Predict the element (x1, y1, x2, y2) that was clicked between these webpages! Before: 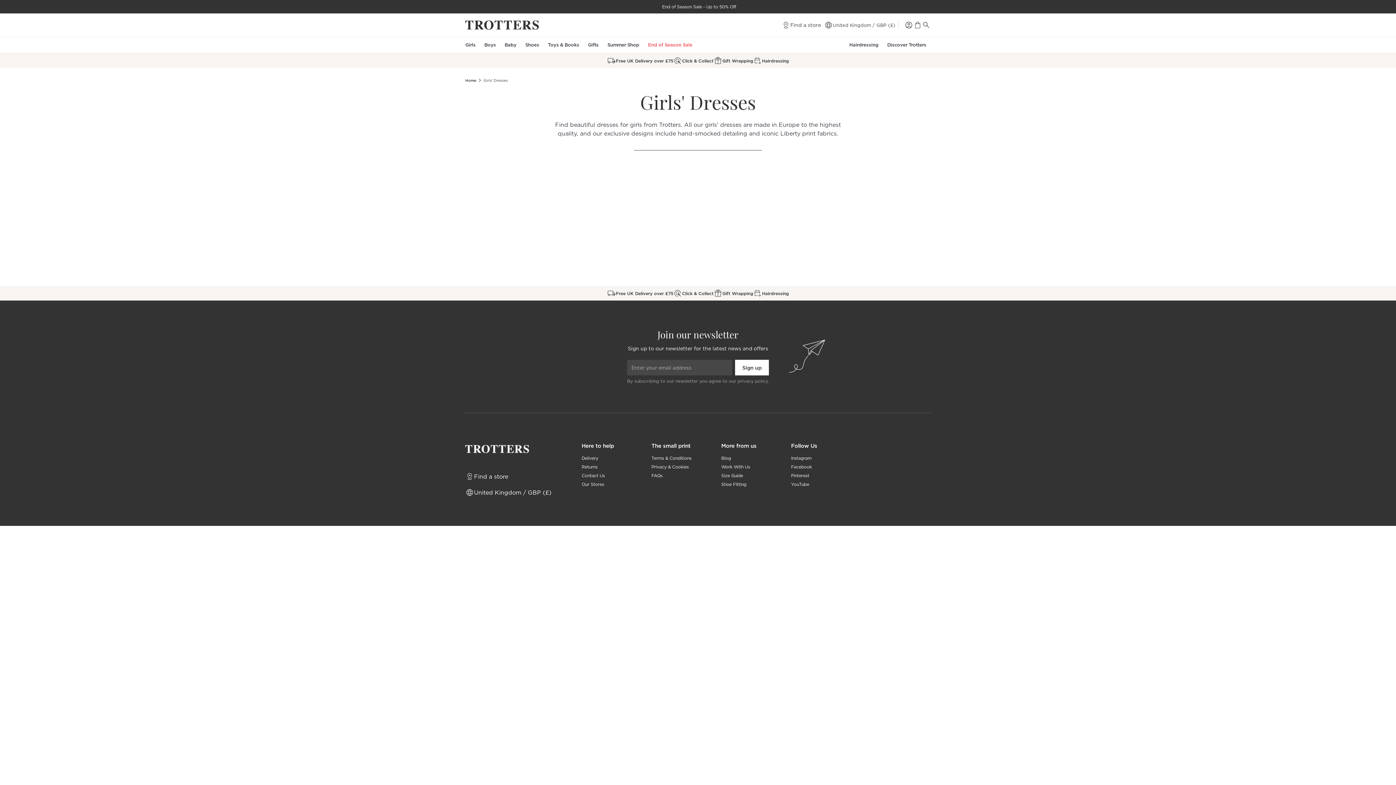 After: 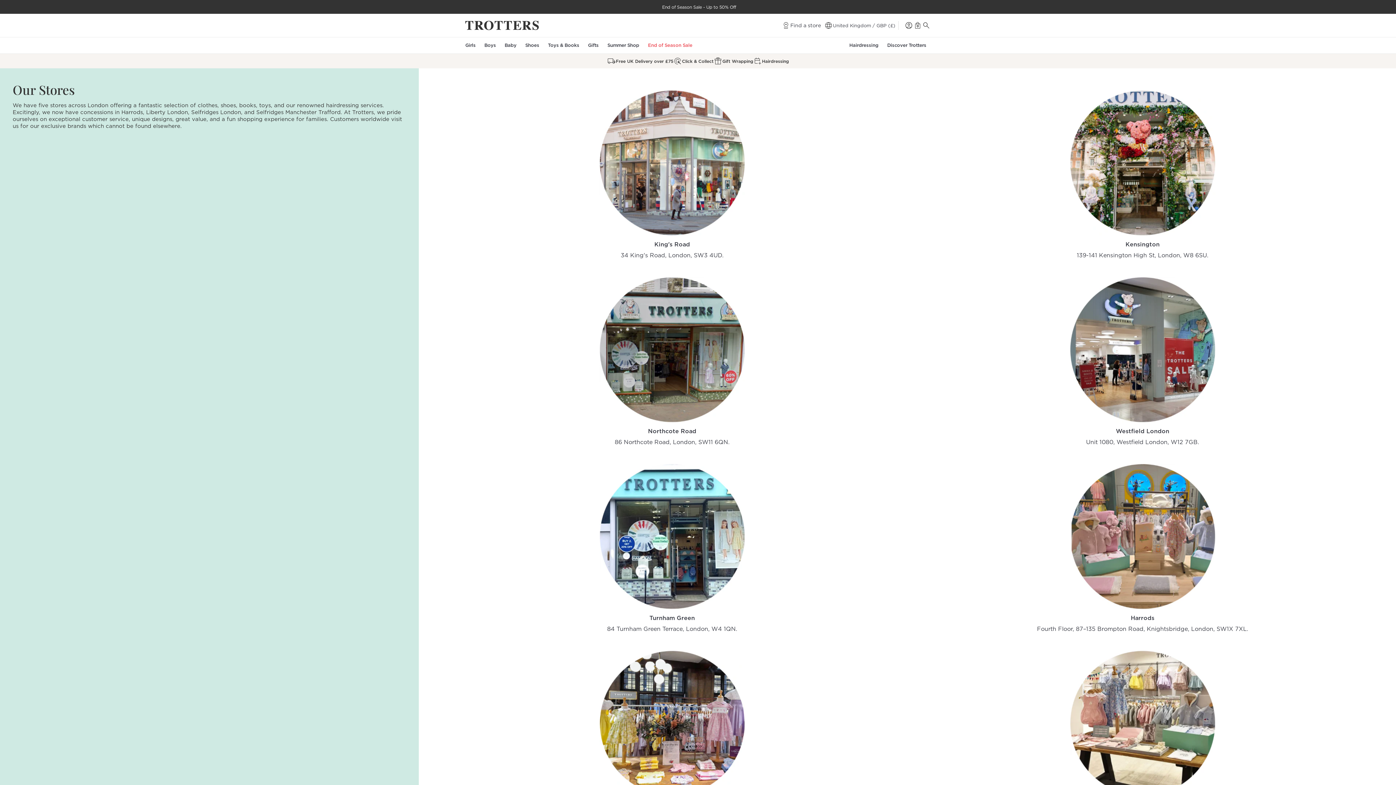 Action: label: Find a store bbox: (465, 472, 581, 481)